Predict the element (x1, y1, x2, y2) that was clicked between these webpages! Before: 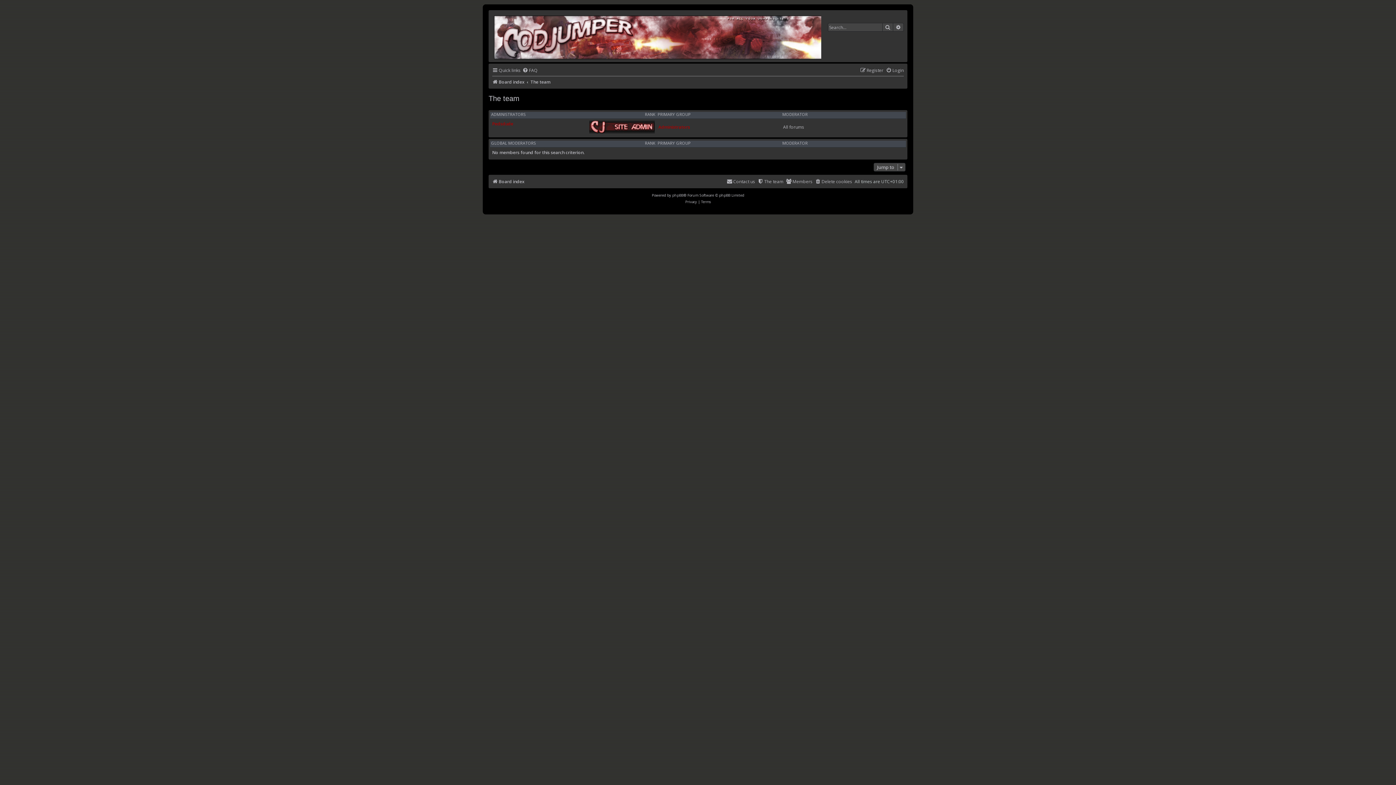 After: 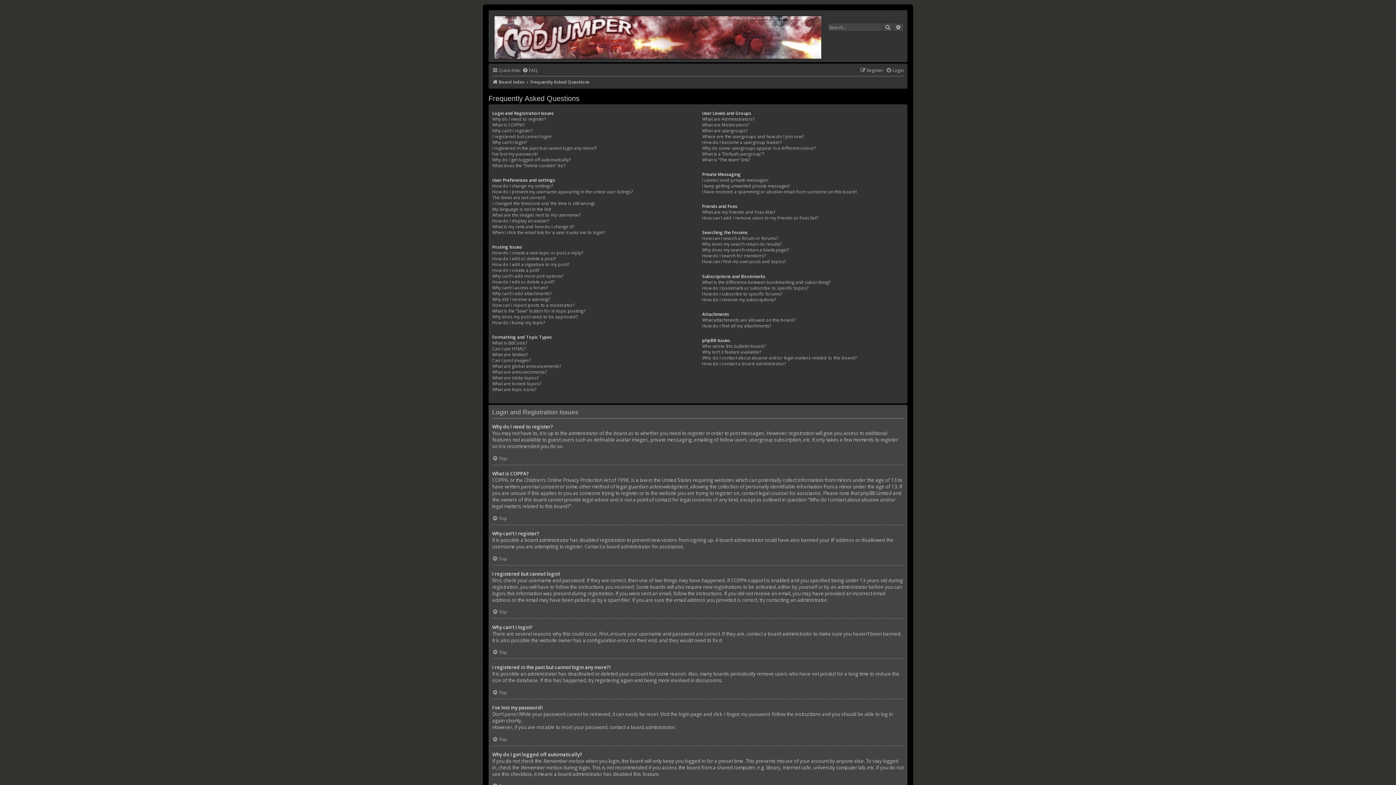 Action: label: FAQ bbox: (522, 65, 537, 75)